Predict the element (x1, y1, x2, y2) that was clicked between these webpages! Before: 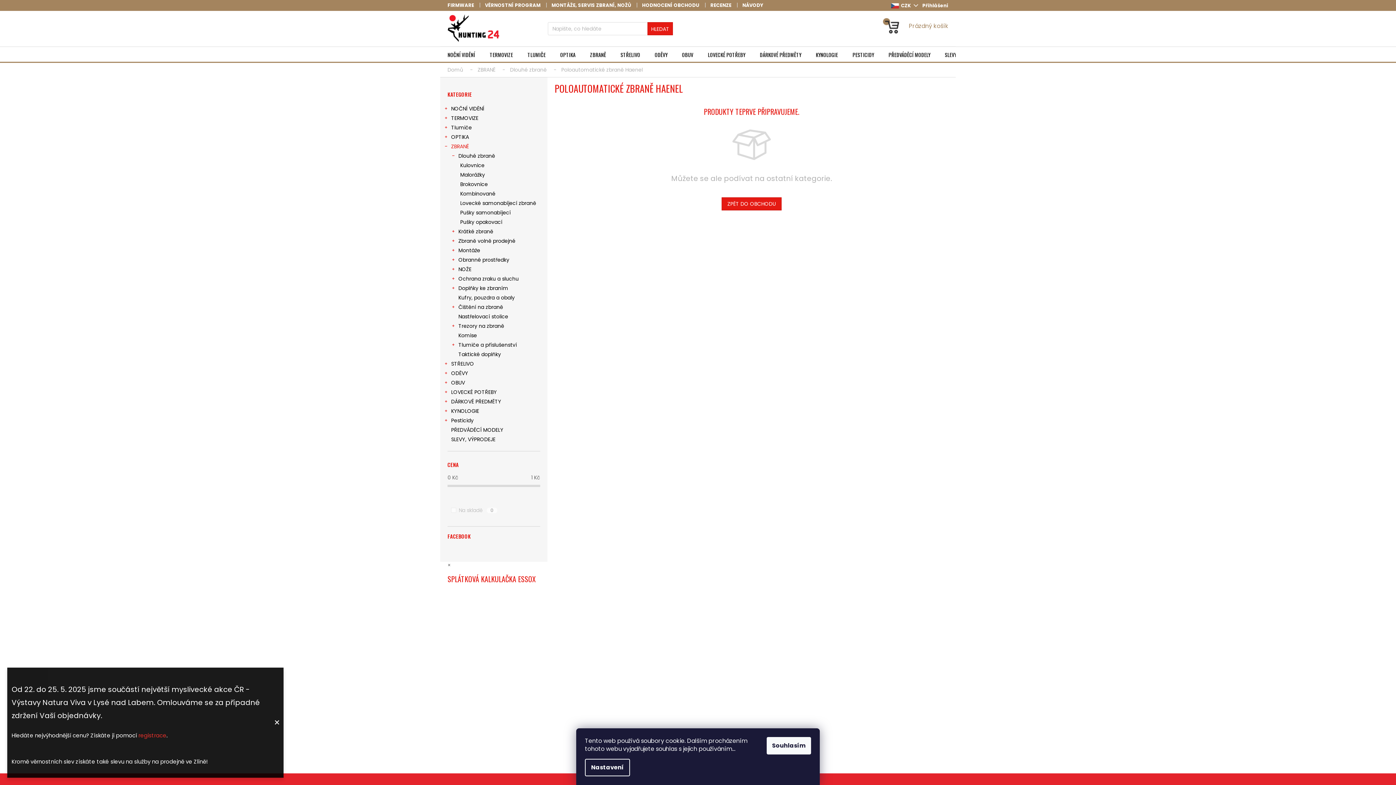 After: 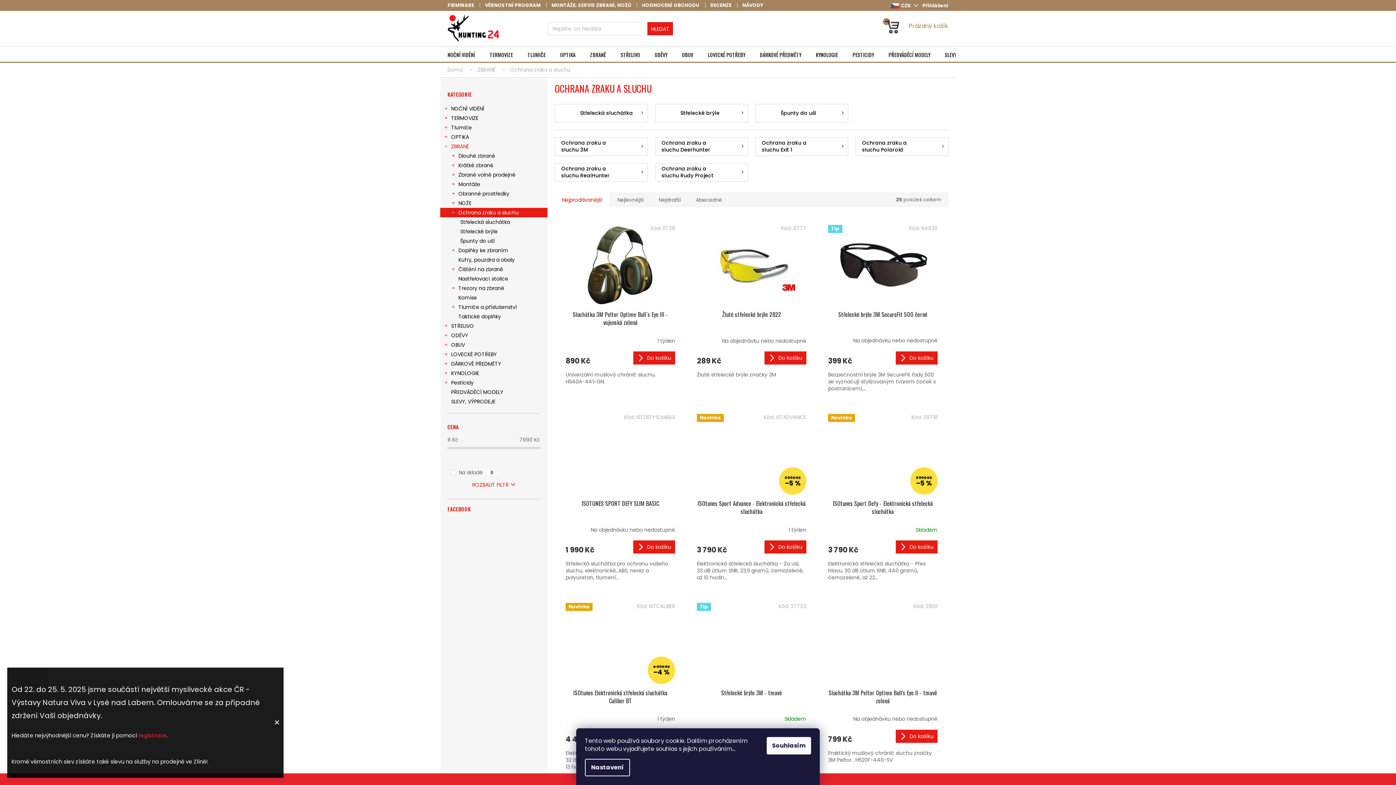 Action: label: Ochrana zraku a sluchu
  bbox: (440, 274, 547, 283)